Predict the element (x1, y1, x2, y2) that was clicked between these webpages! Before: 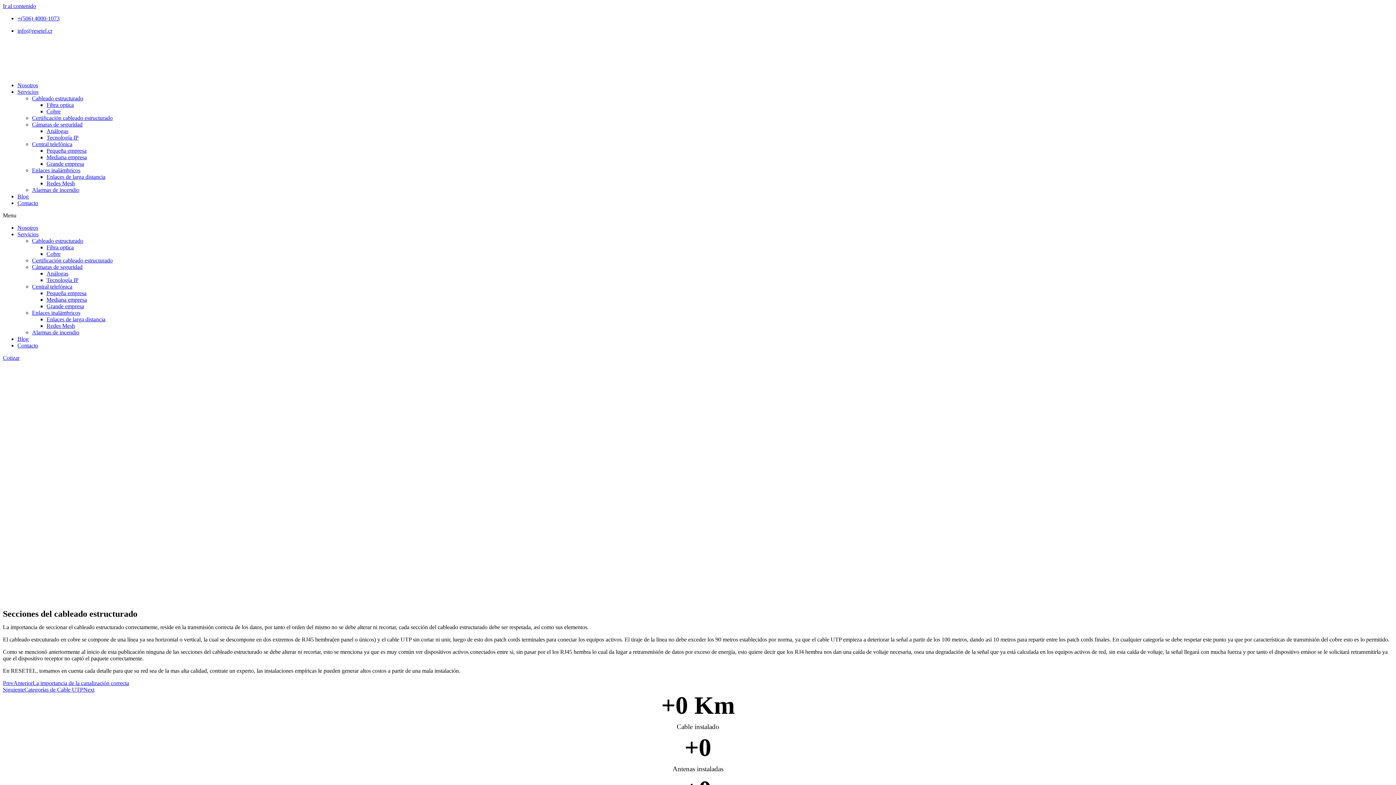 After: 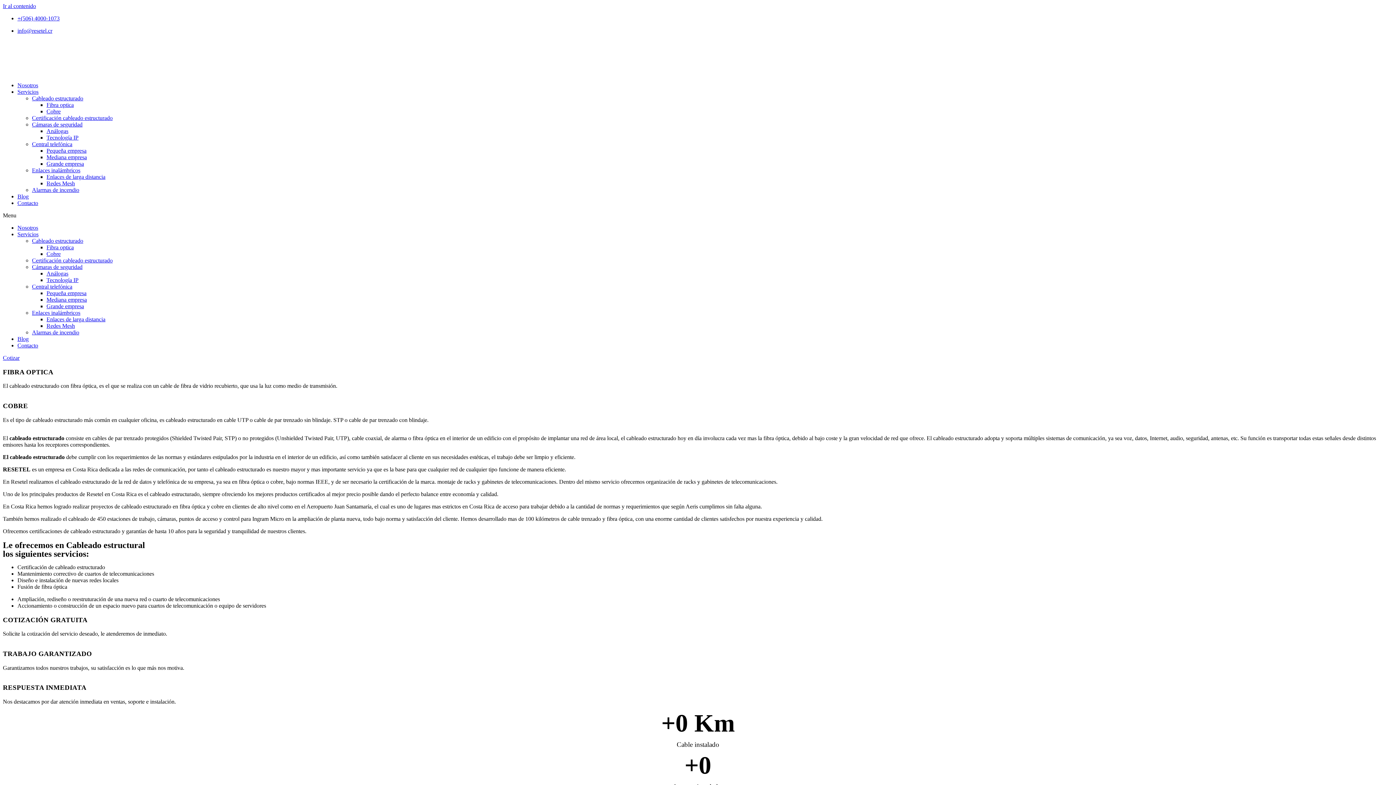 Action: bbox: (32, 237, 83, 244) label: Cableado estructurado